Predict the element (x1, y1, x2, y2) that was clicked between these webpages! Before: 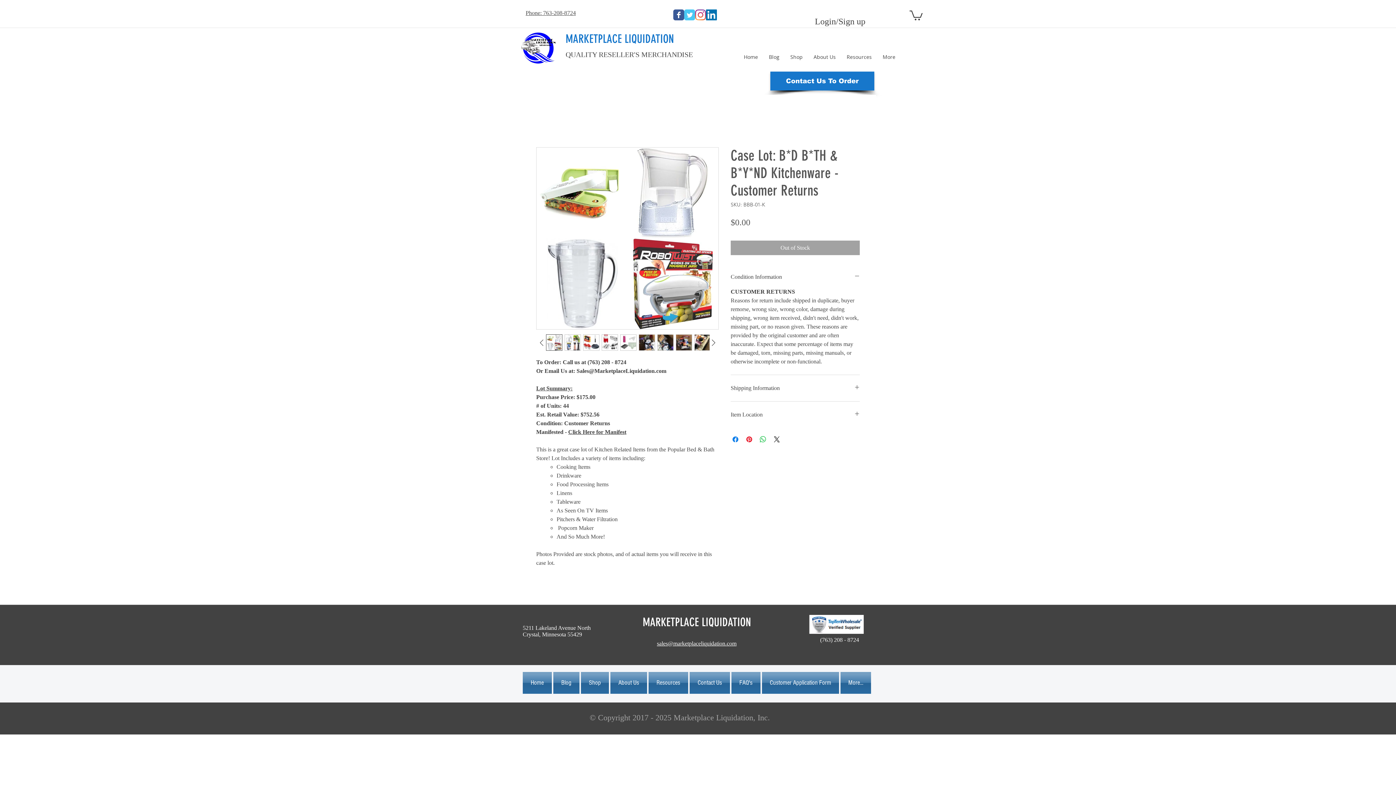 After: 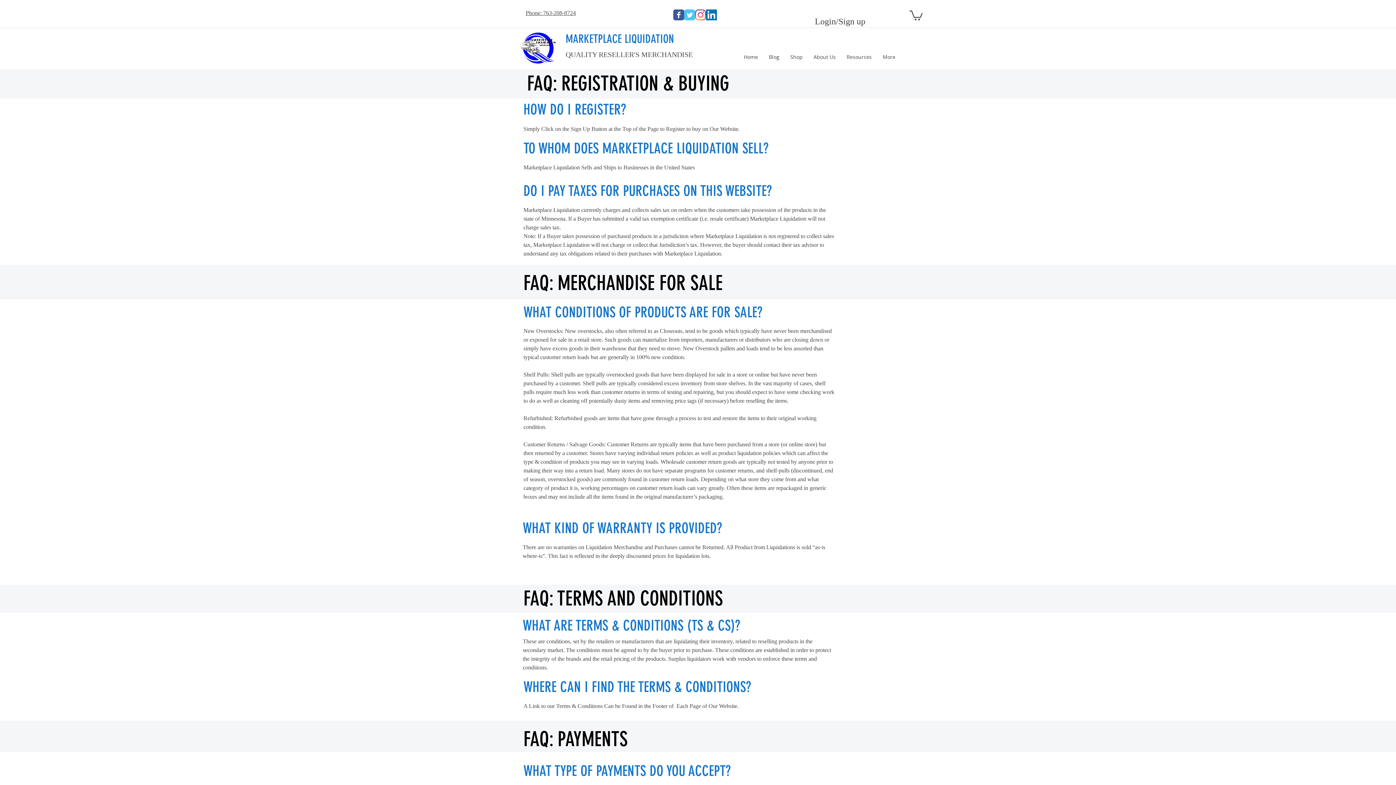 Action: label: FAQ's bbox: (730, 672, 761, 694)